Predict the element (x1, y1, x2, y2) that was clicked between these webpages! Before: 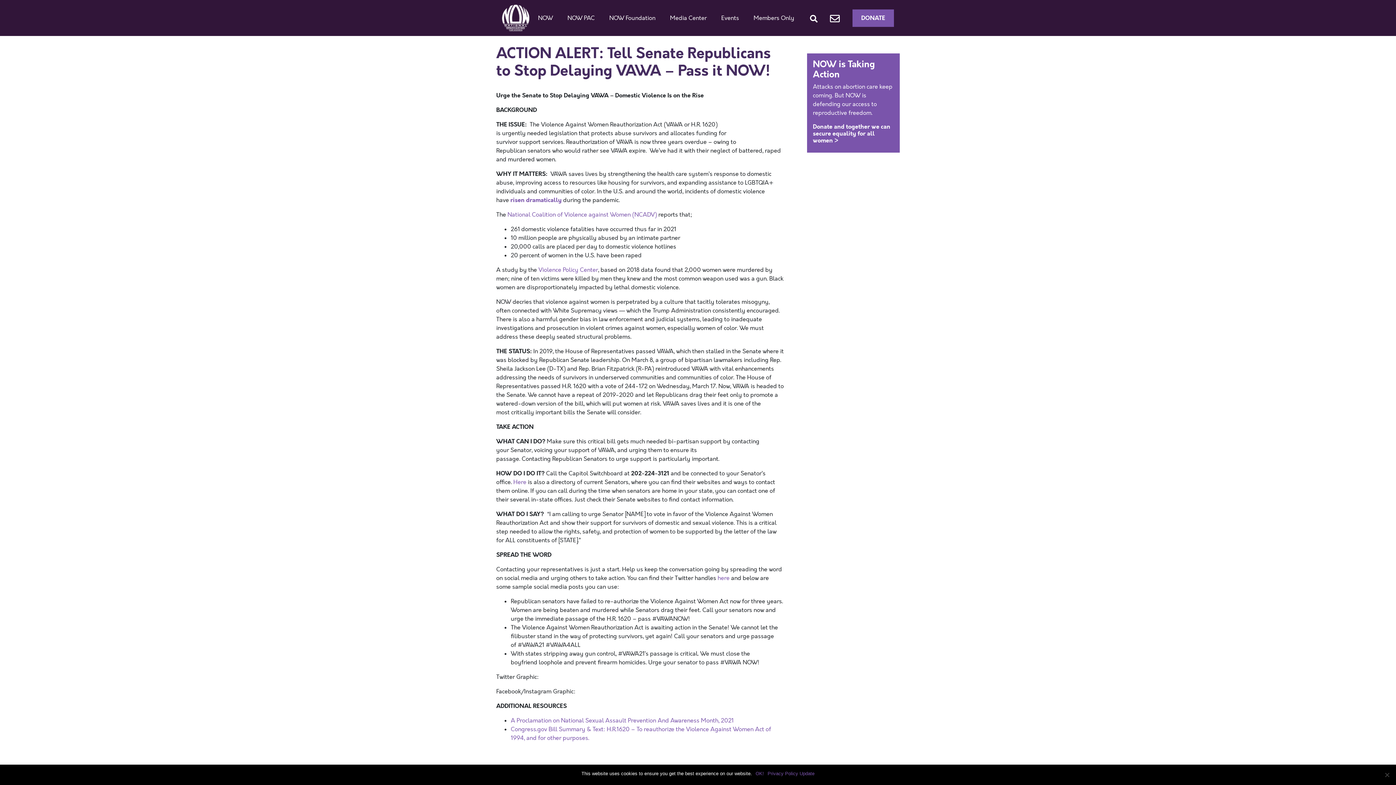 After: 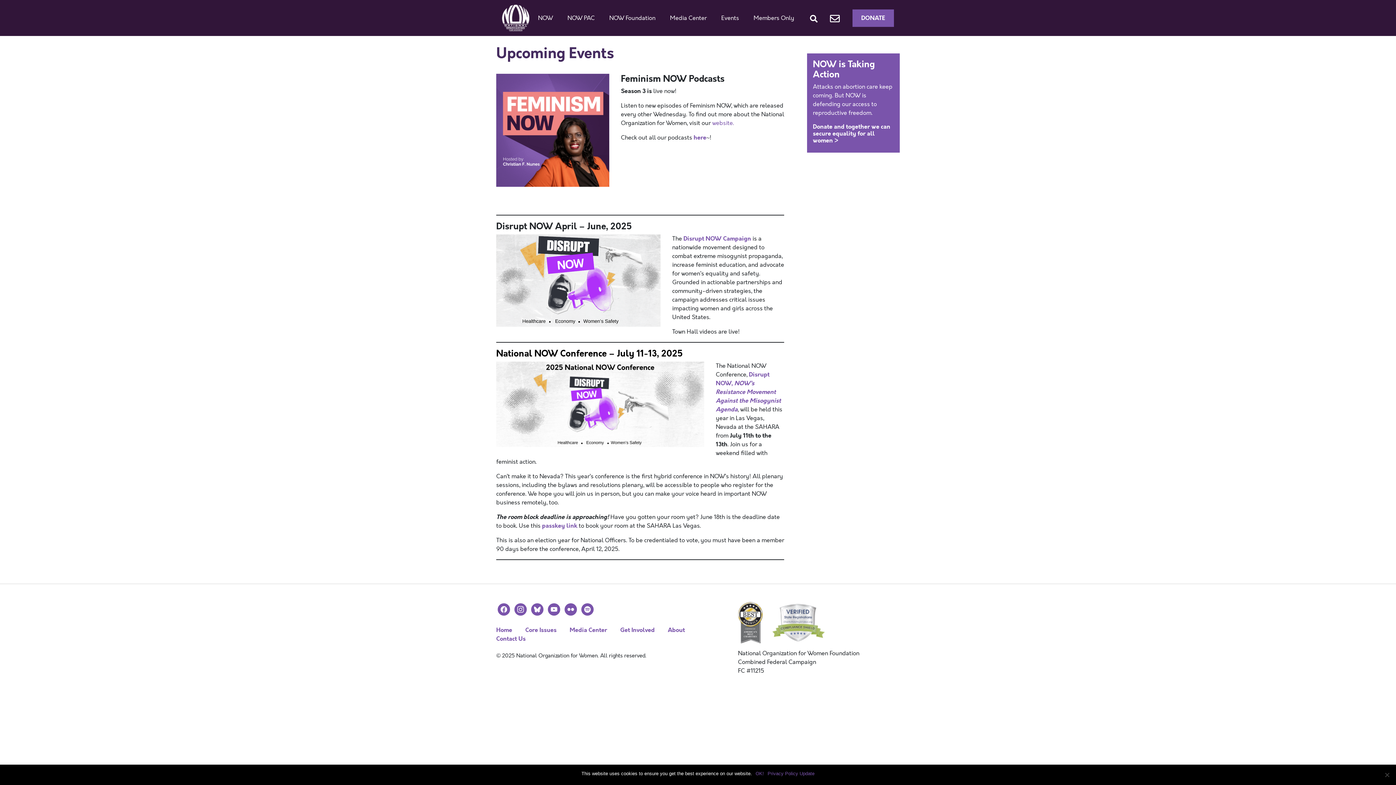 Action: bbox: (718, 9, 742, 26) label: Events